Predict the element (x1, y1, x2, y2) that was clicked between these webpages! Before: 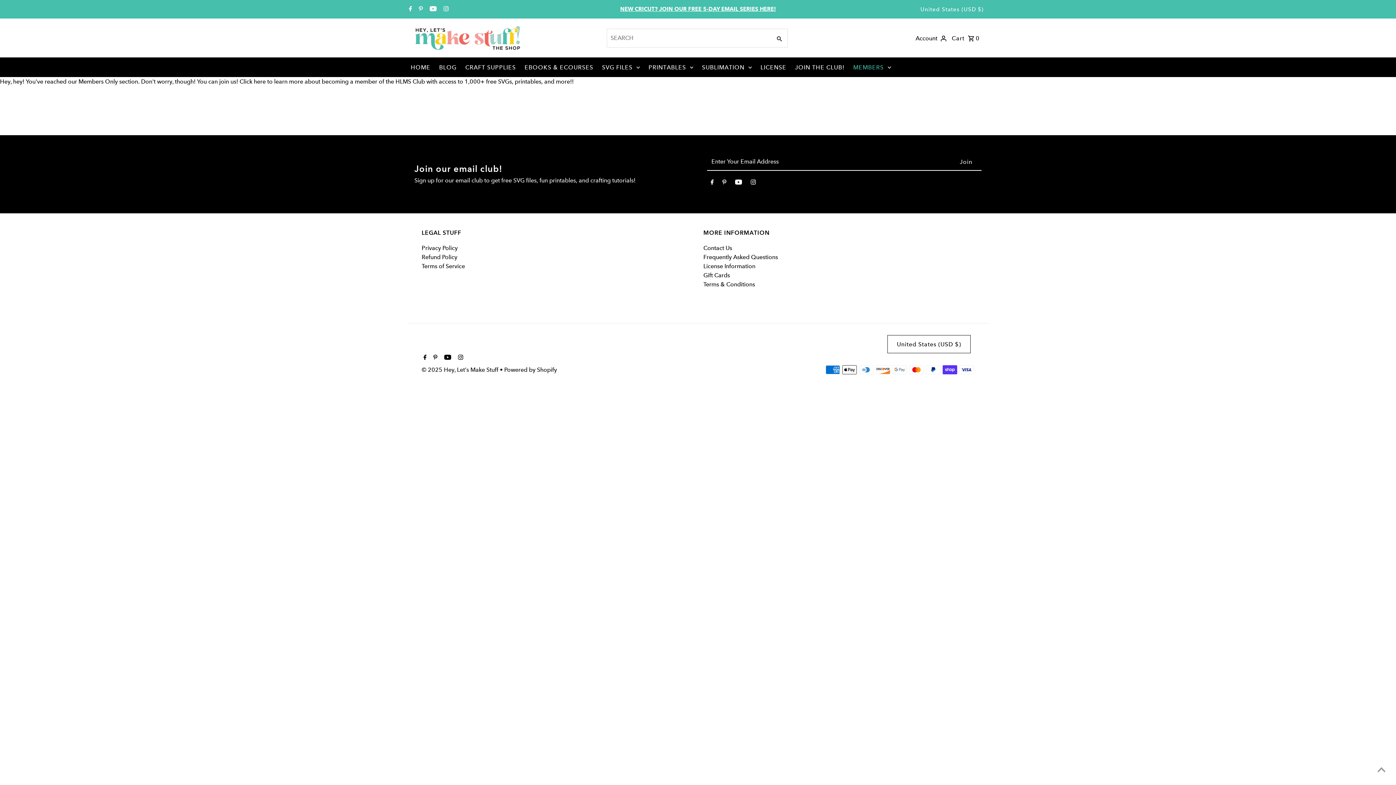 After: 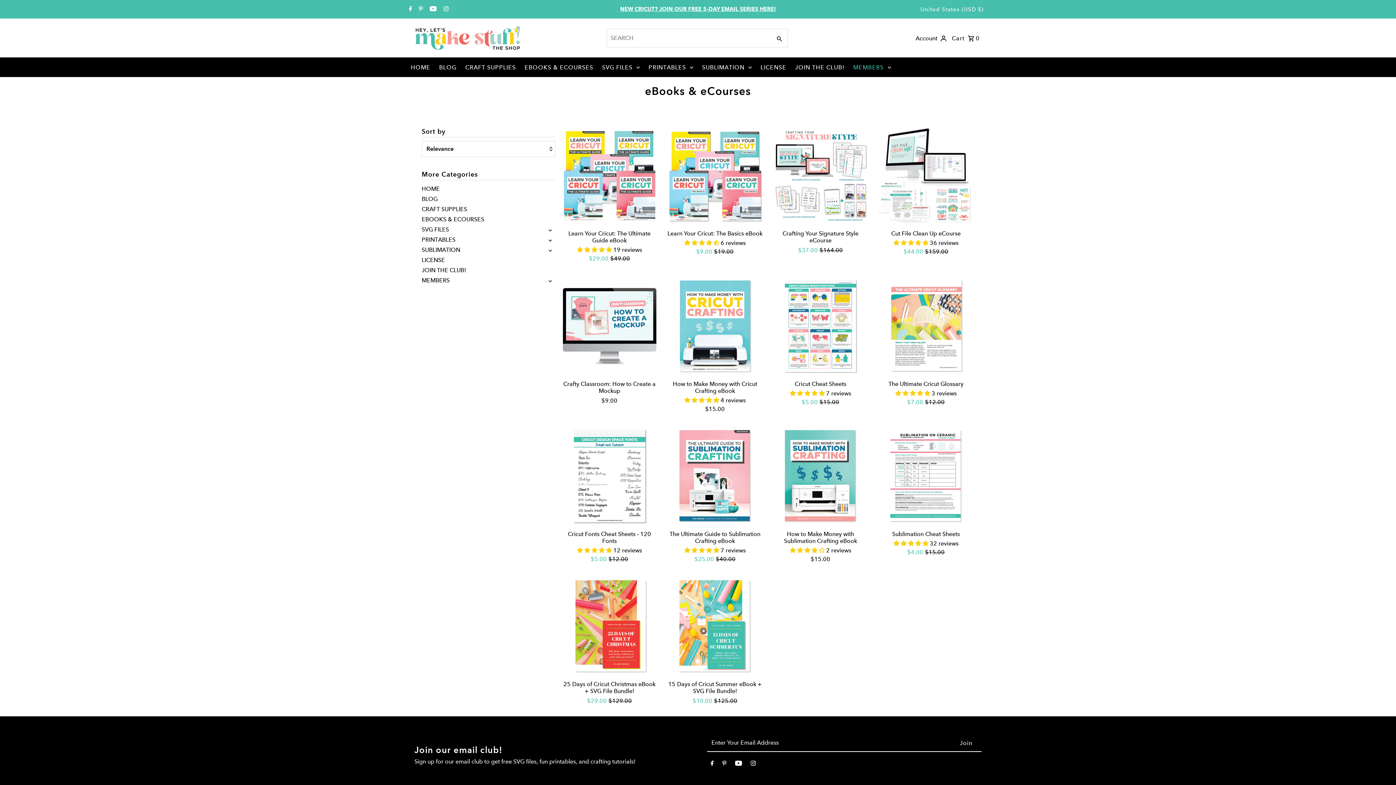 Action: label: EBOOKS & ECOURSES bbox: (521, 58, 597, 76)